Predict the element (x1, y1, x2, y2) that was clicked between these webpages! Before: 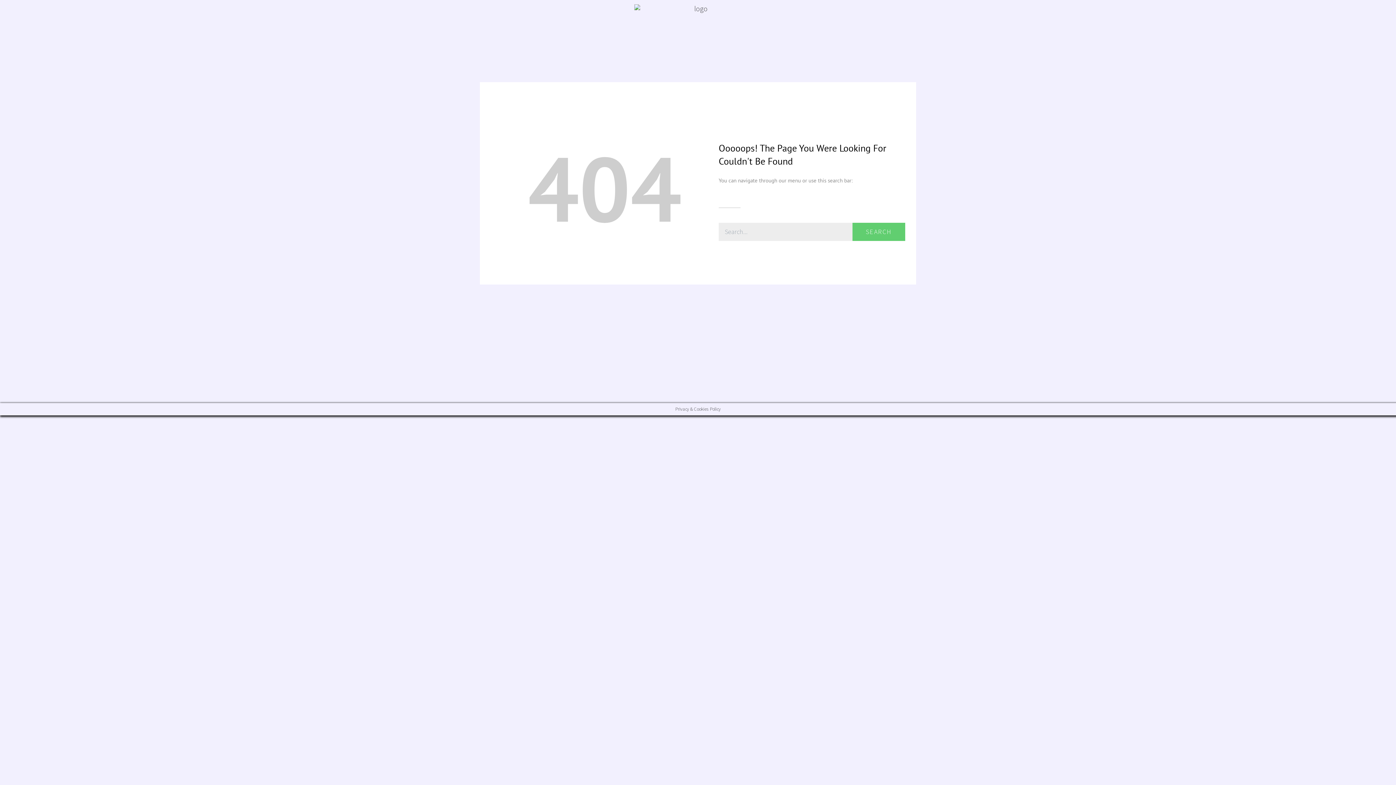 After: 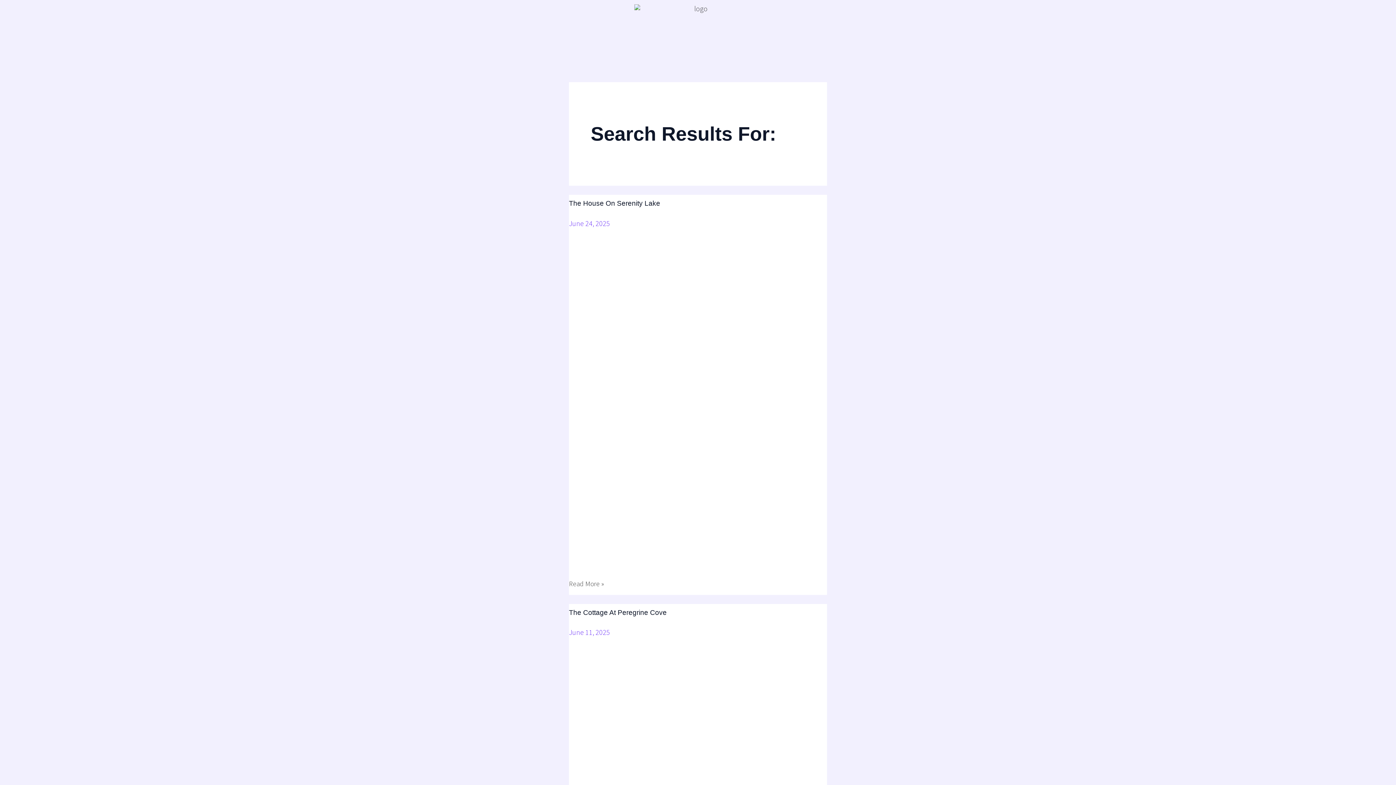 Action: label: Search bbox: (852, 222, 905, 241)